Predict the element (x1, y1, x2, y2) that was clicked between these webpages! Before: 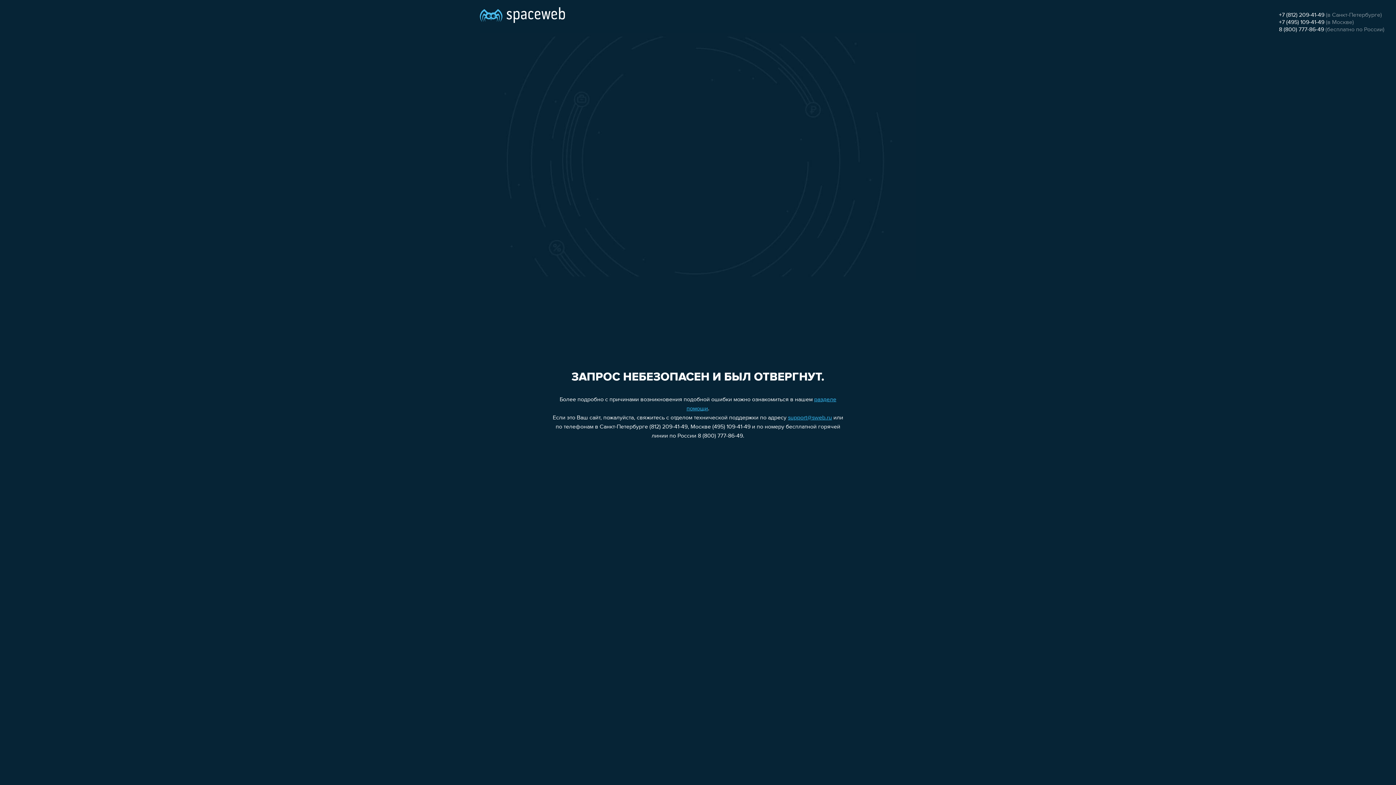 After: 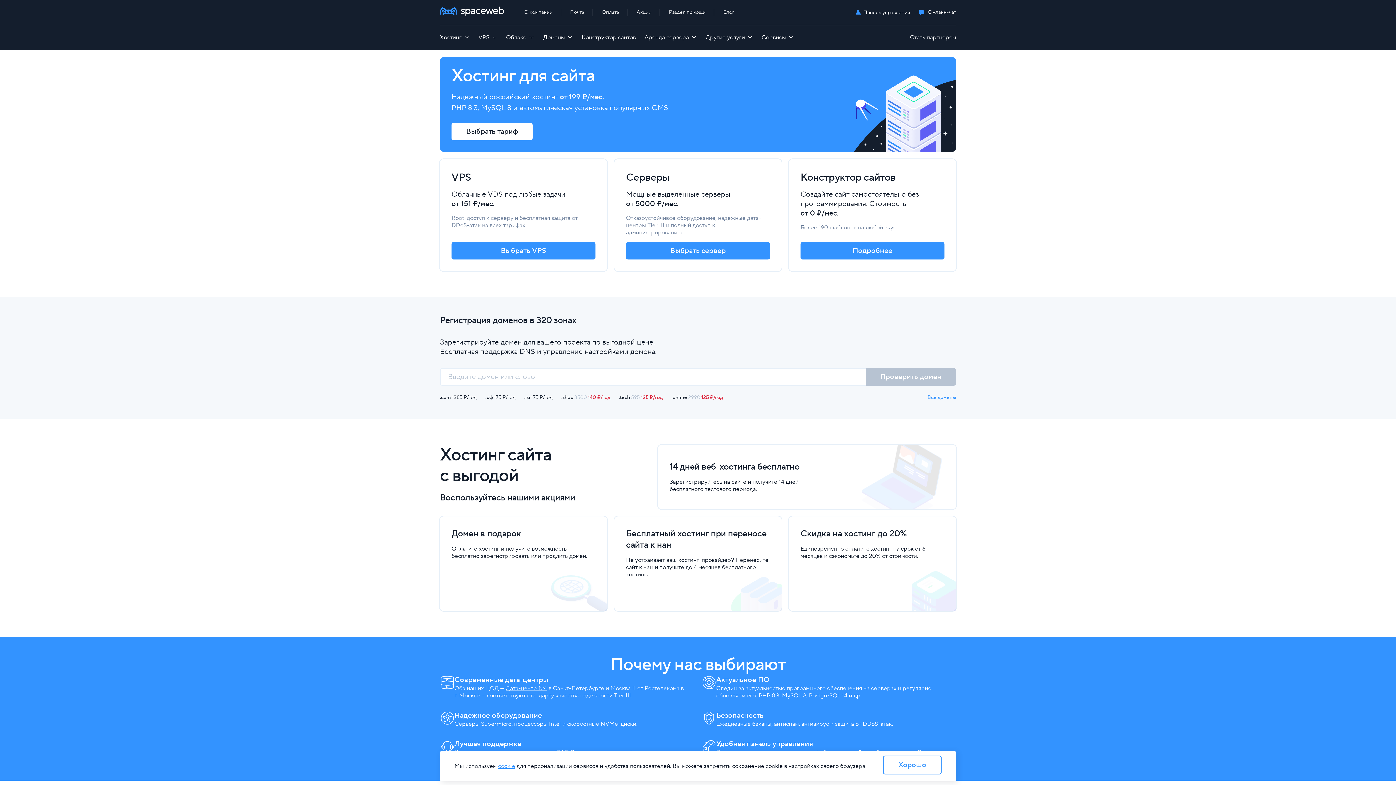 Action: bbox: (480, 0, 565, 25)